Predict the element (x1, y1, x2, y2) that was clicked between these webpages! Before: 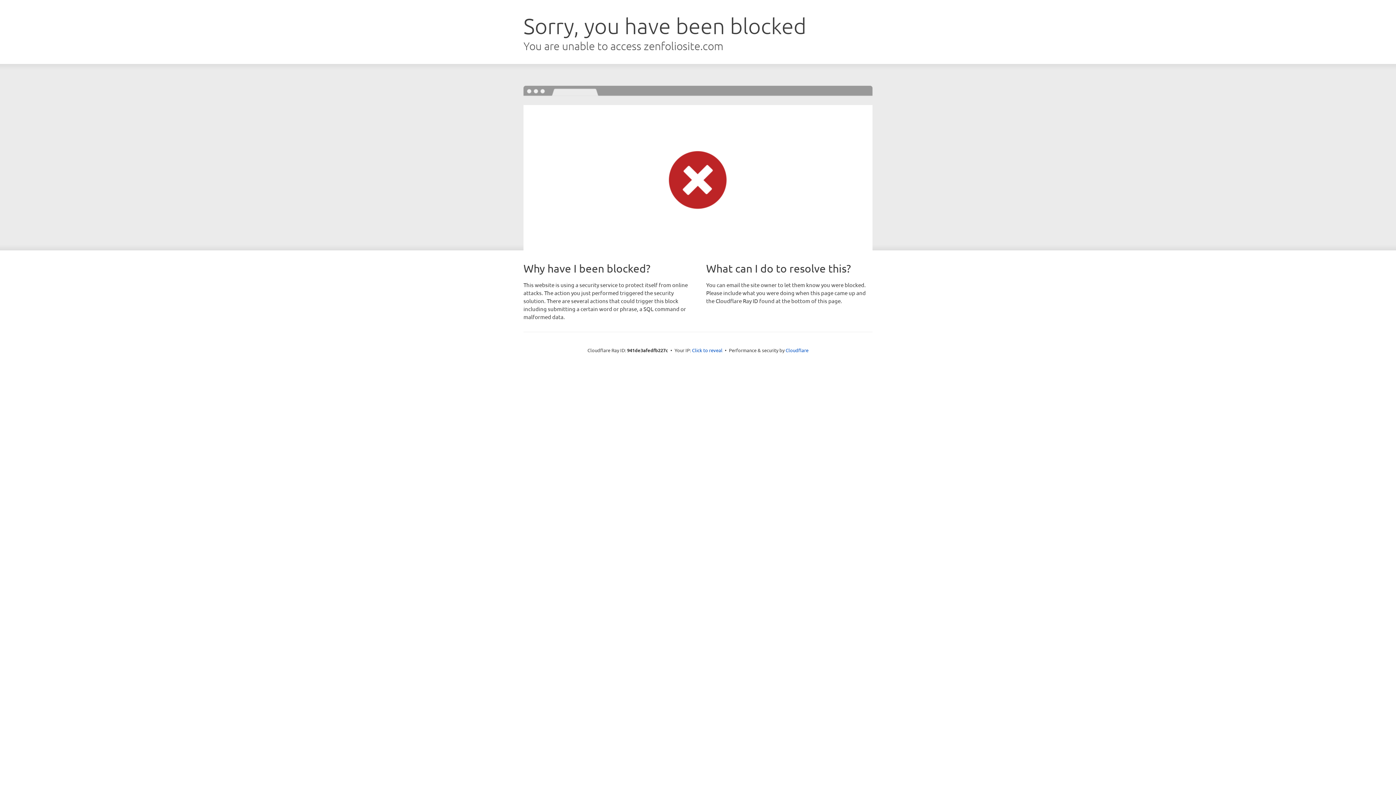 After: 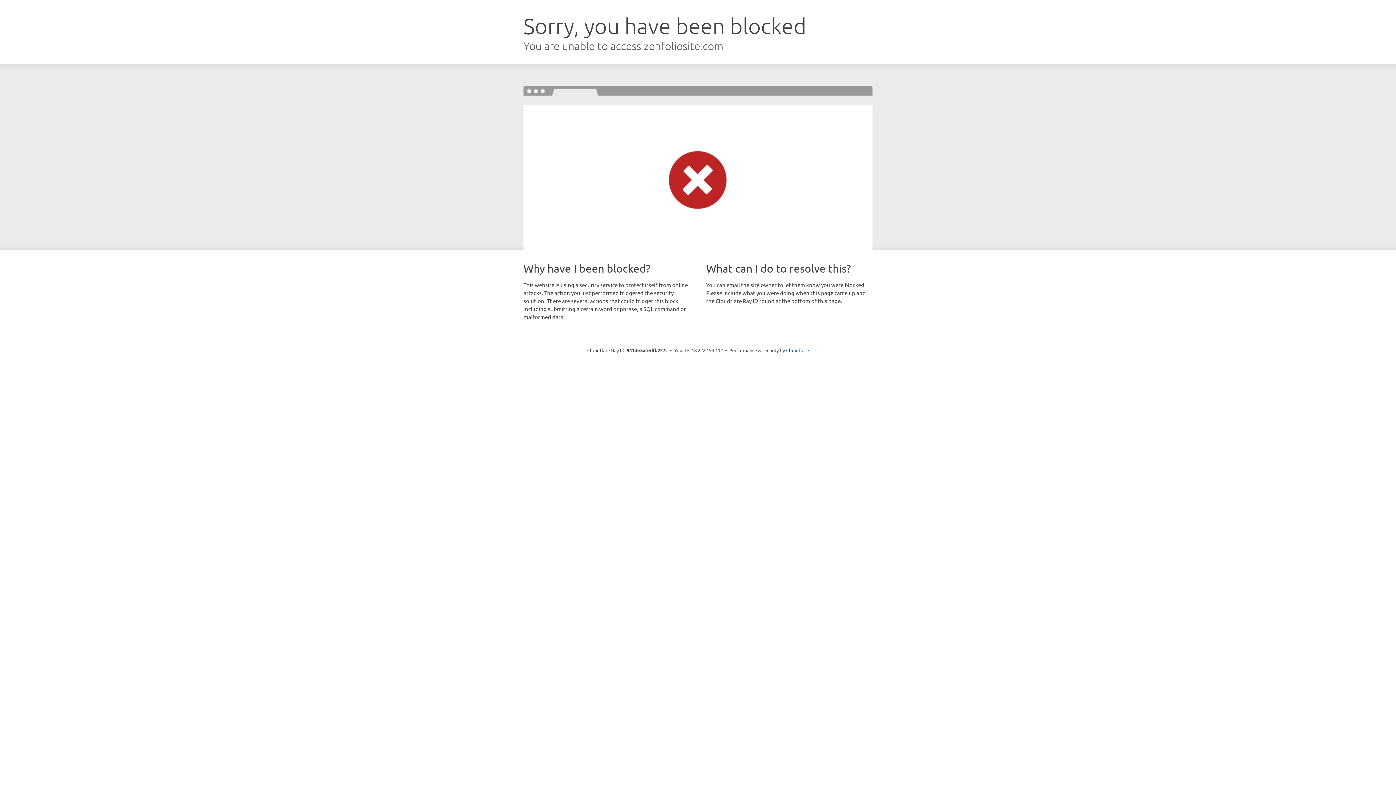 Action: label: Click to reveal bbox: (692, 346, 722, 353)